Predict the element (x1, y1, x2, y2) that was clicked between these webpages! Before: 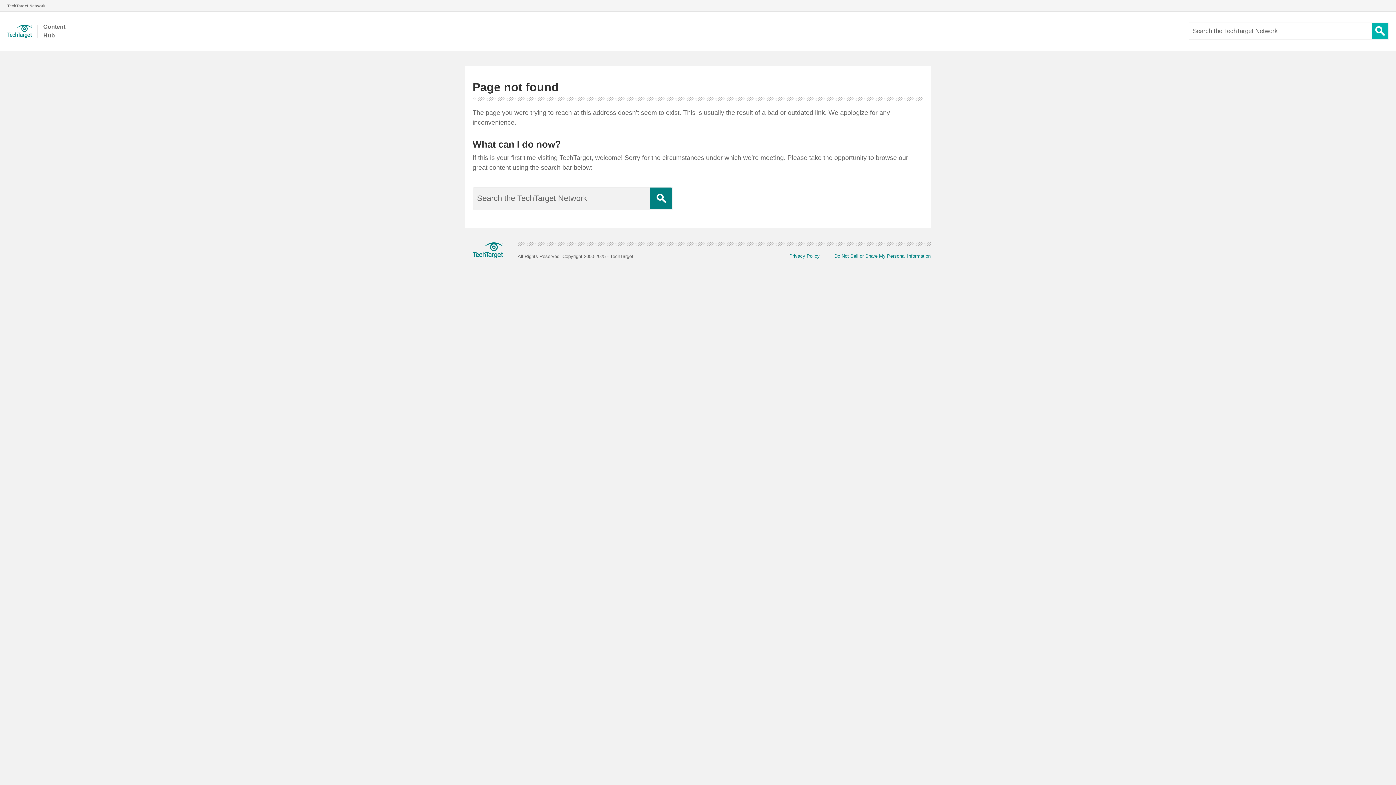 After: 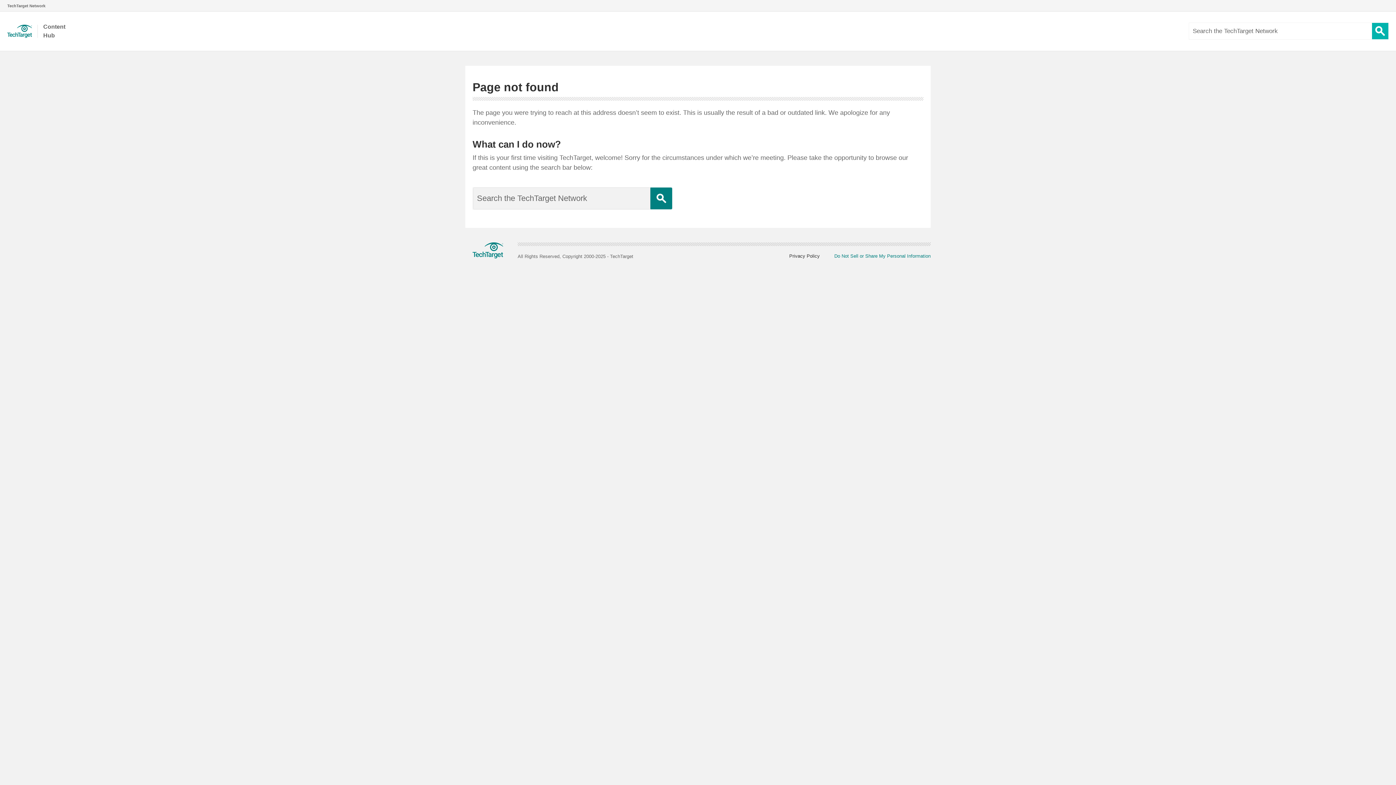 Action: bbox: (774, 253, 820, 259) label: Privacy Policy